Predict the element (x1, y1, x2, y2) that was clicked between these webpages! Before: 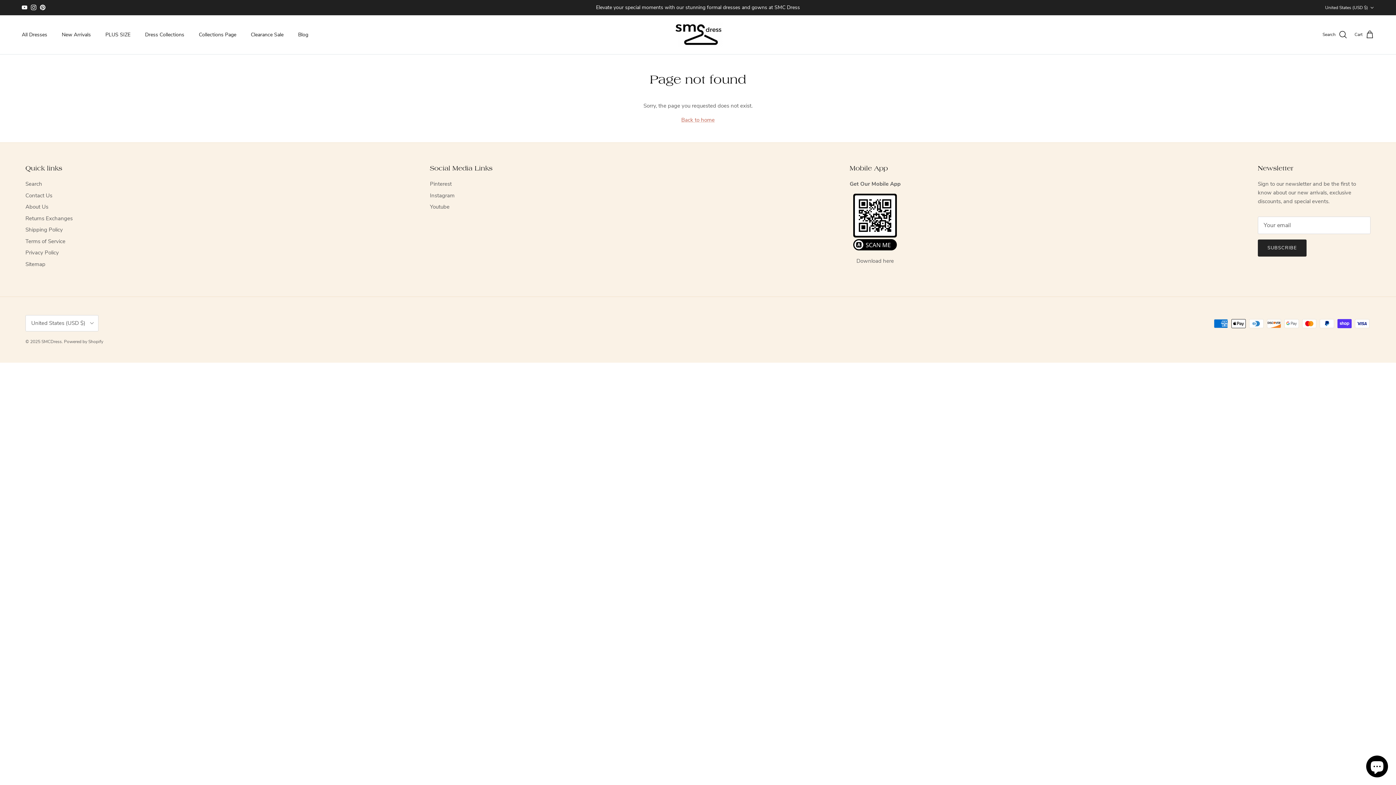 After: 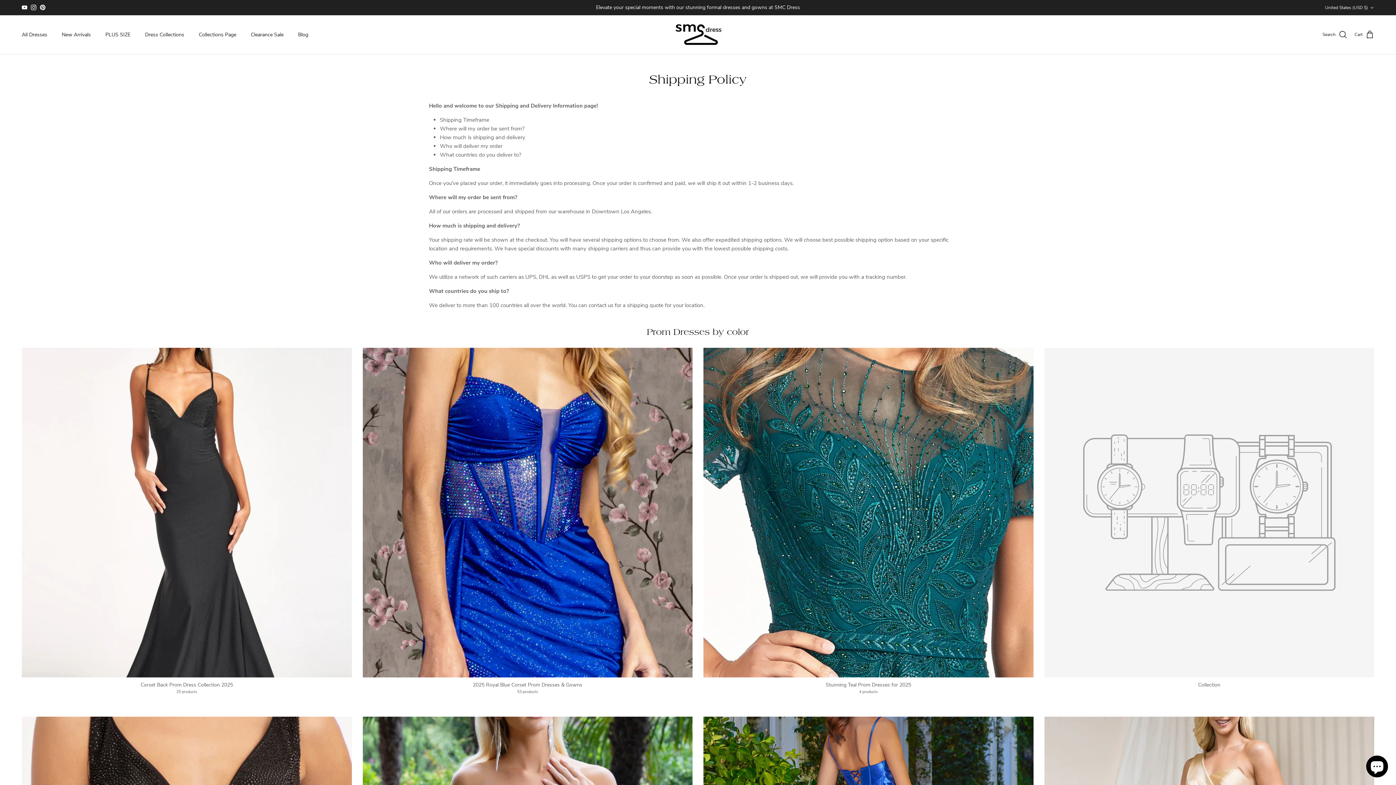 Action: label: Shipping Policy bbox: (25, 226, 62, 233)